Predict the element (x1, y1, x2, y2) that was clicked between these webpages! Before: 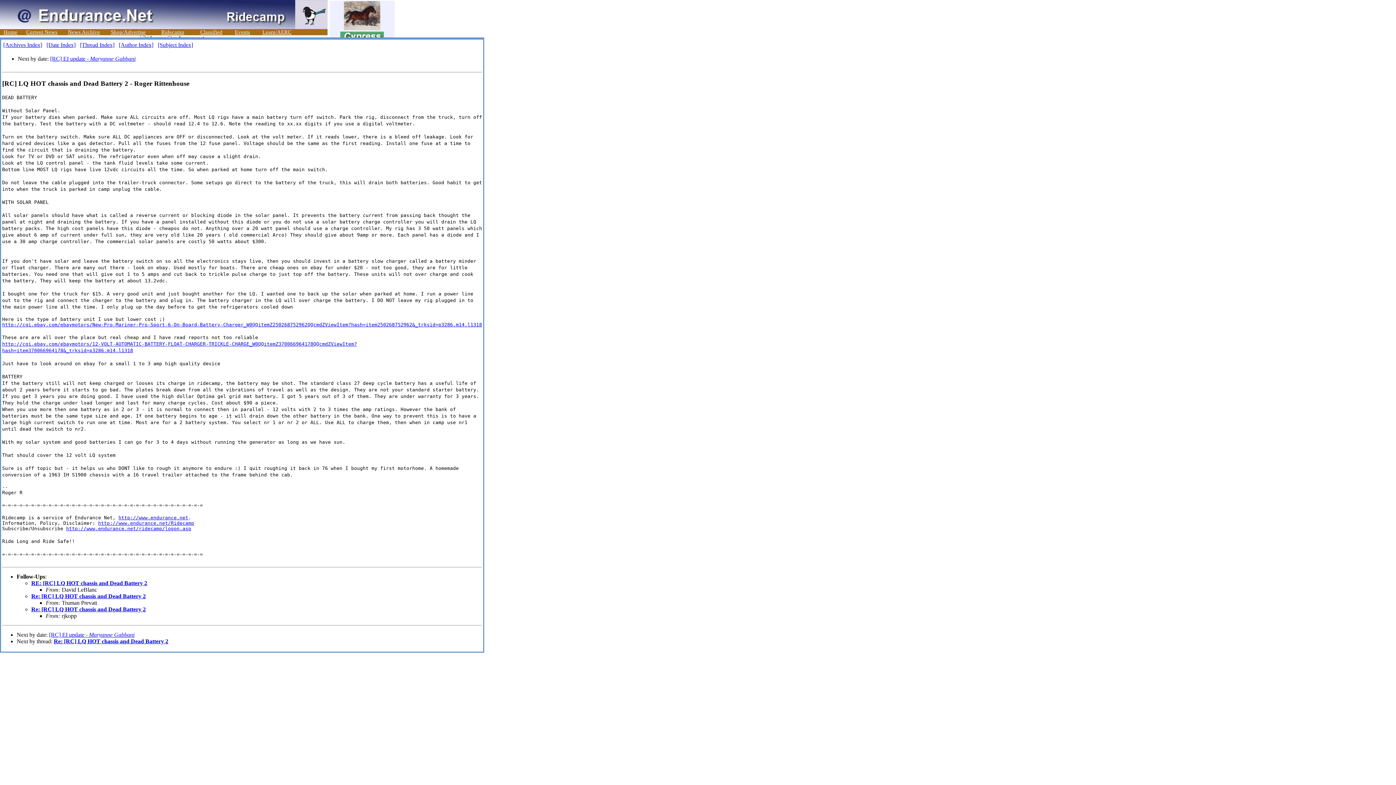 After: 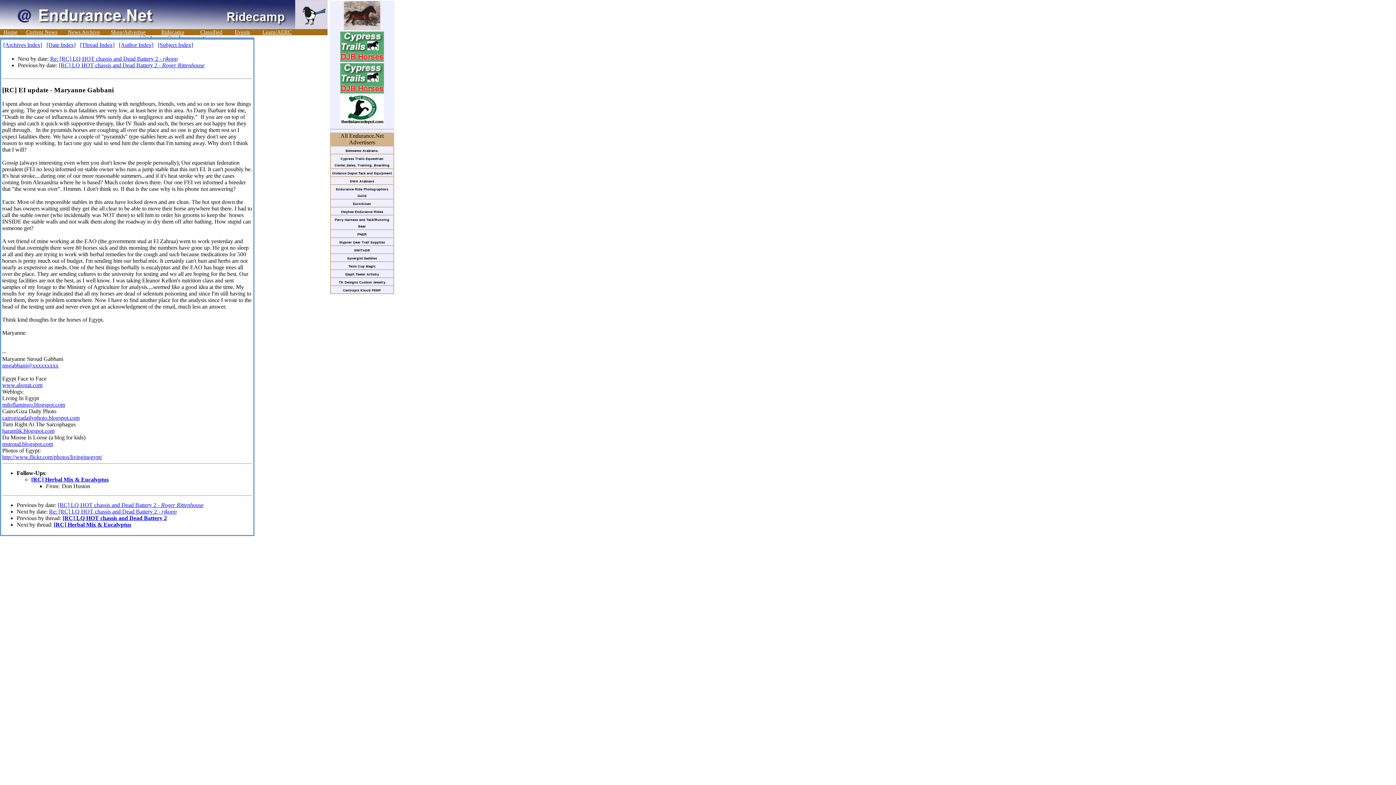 Action: label: [RC] EI update - Maryanne Gabbani bbox: (50, 55, 135, 61)